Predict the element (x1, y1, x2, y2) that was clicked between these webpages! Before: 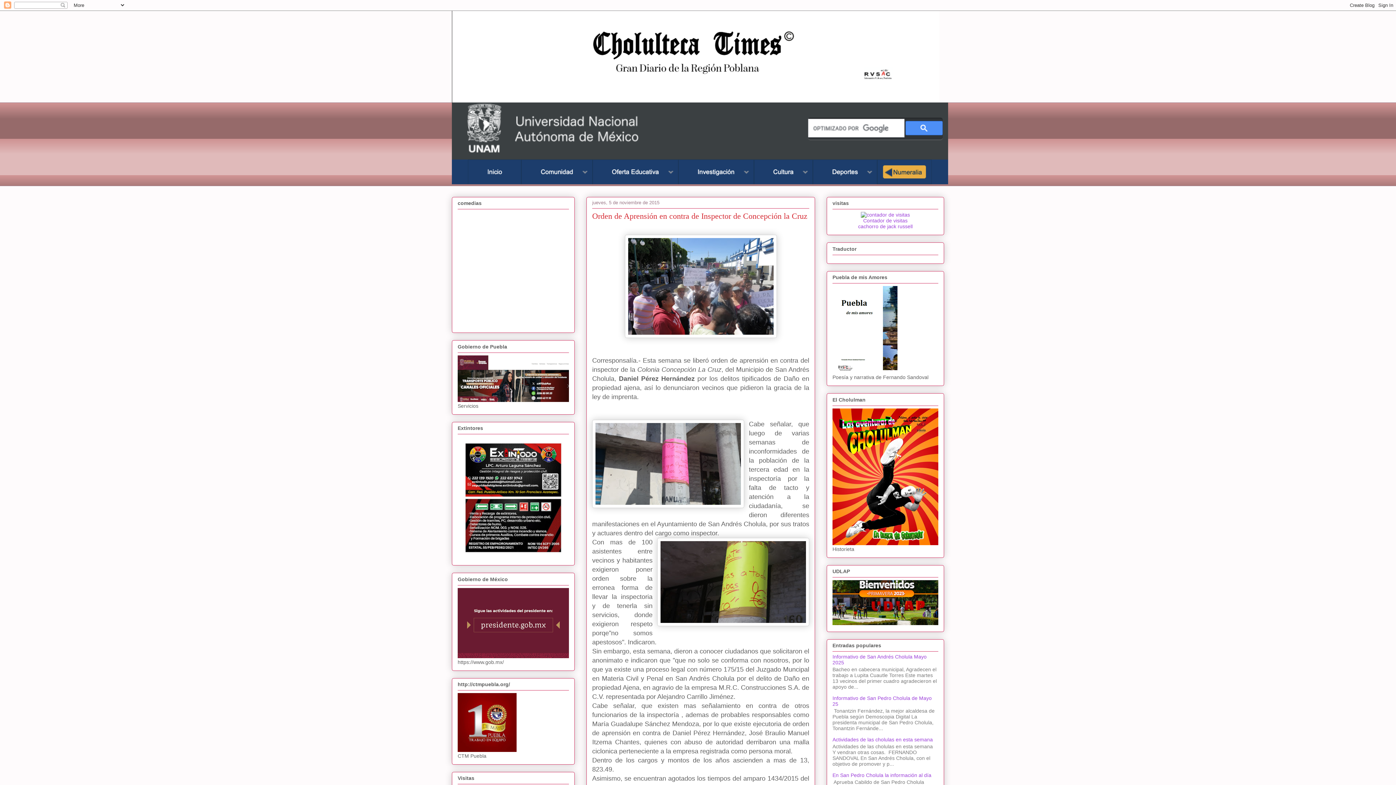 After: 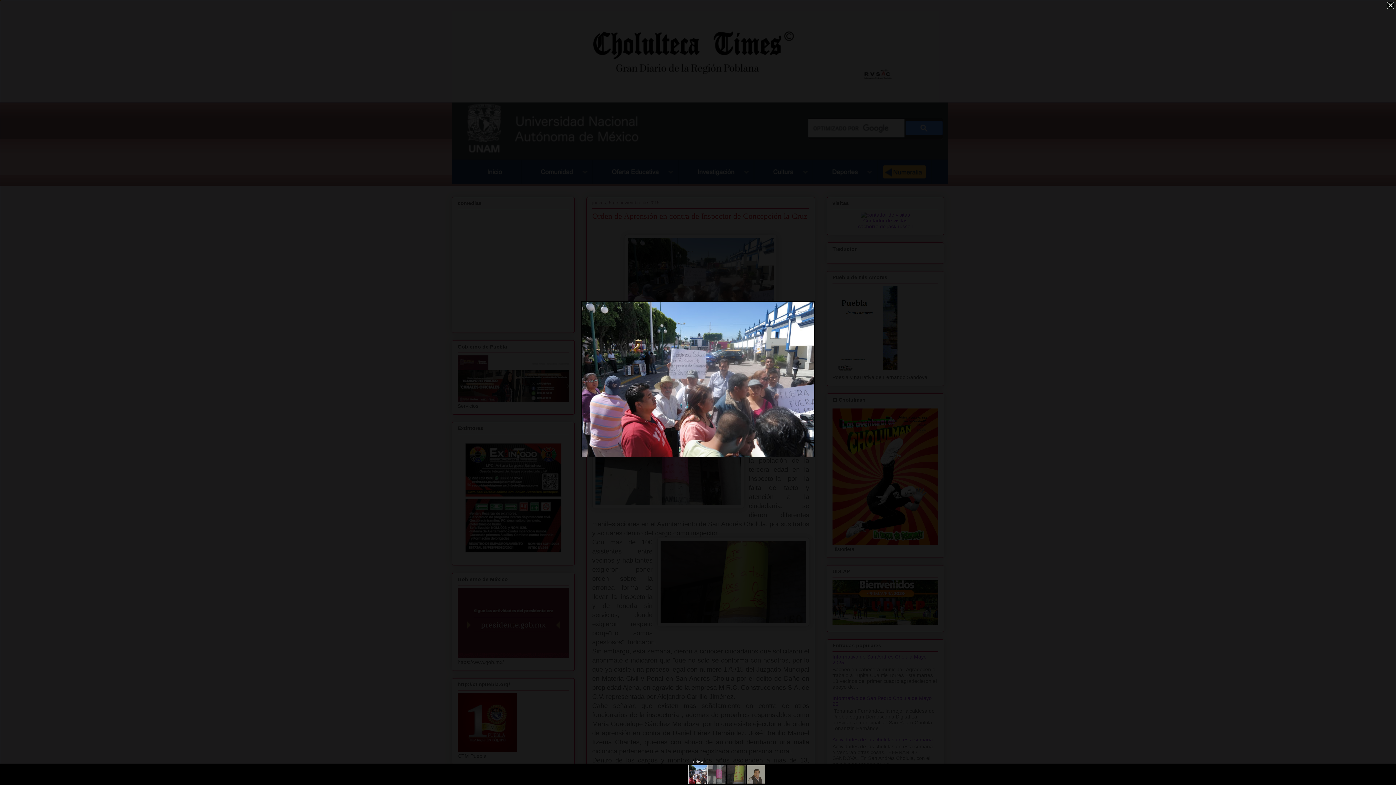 Action: bbox: (624, 332, 776, 339)